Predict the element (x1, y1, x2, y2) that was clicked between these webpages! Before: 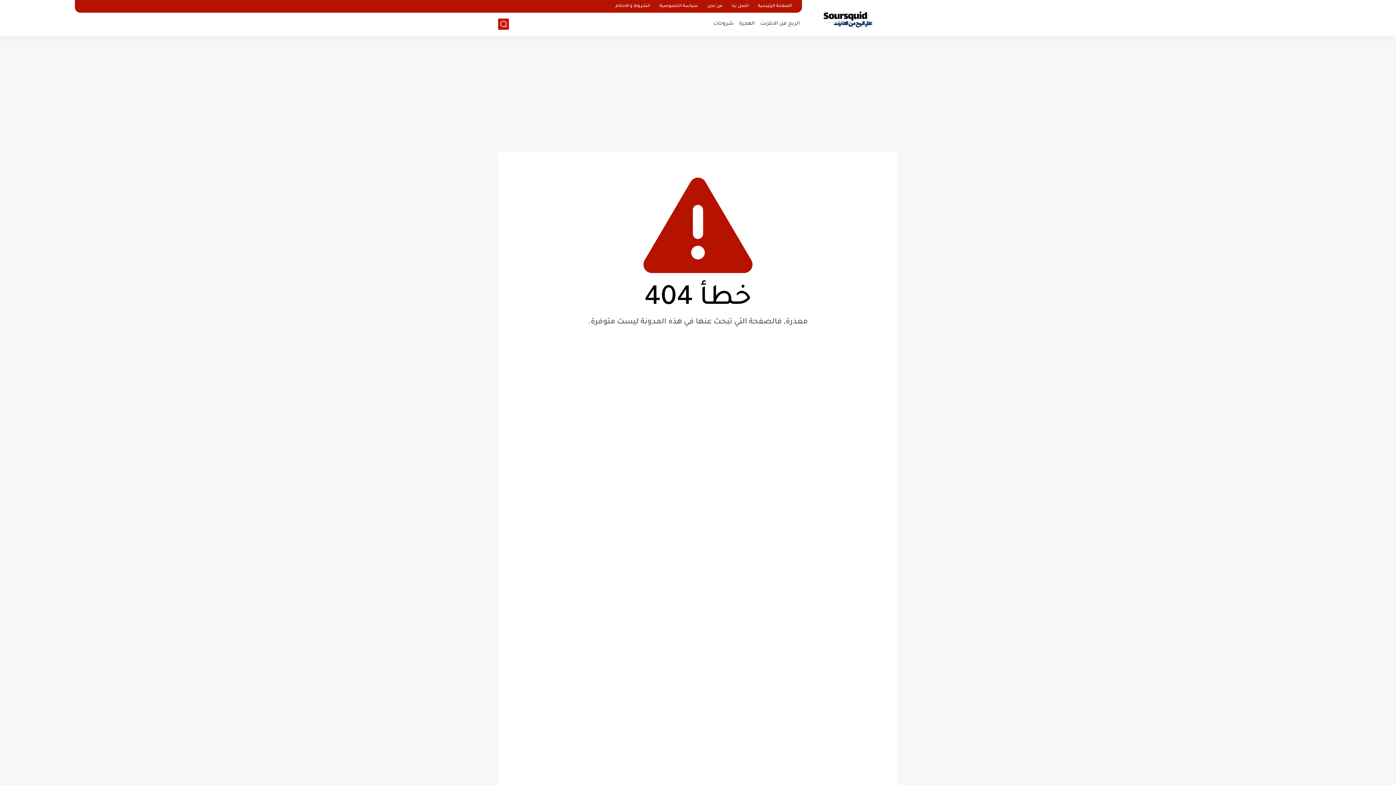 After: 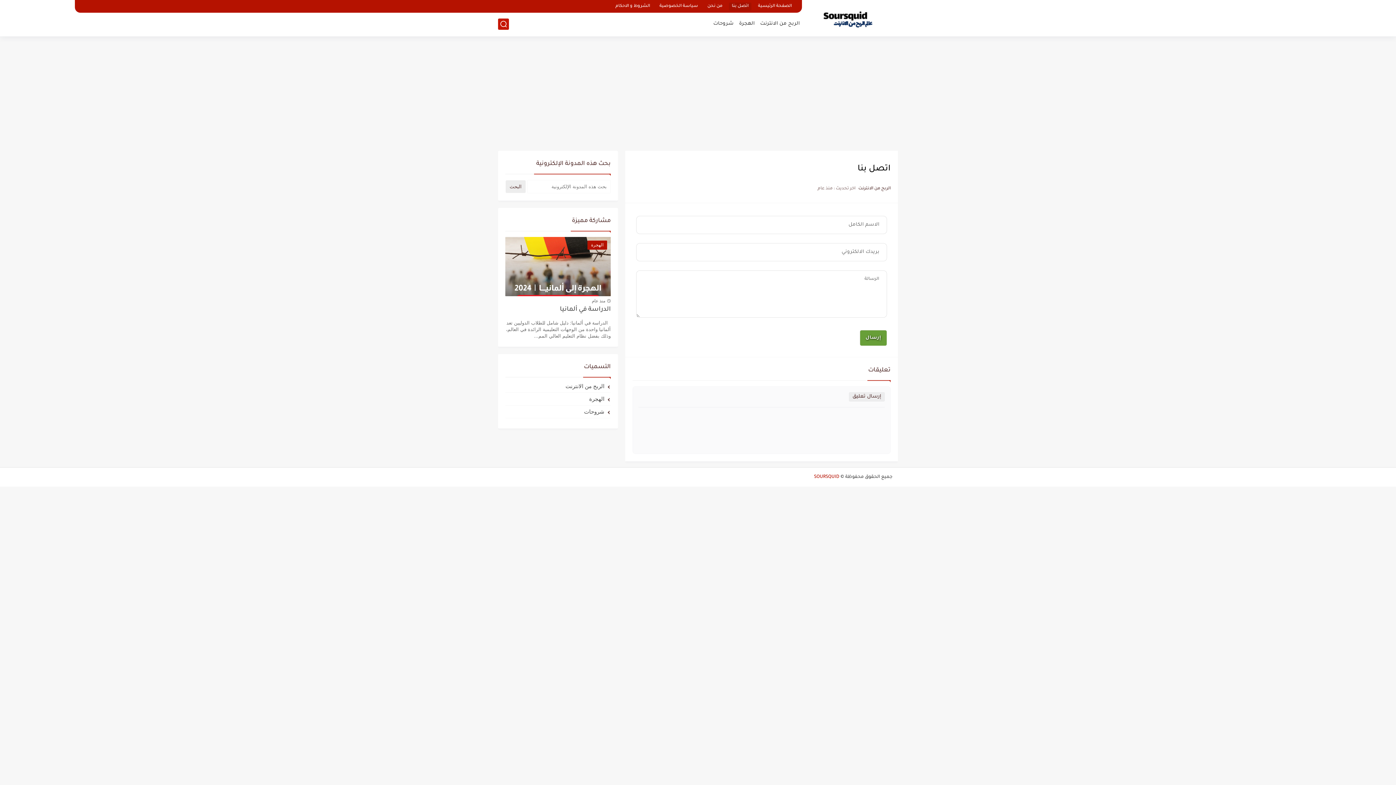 Action: bbox: (729, 2, 751, 10) label: اتصل بنا